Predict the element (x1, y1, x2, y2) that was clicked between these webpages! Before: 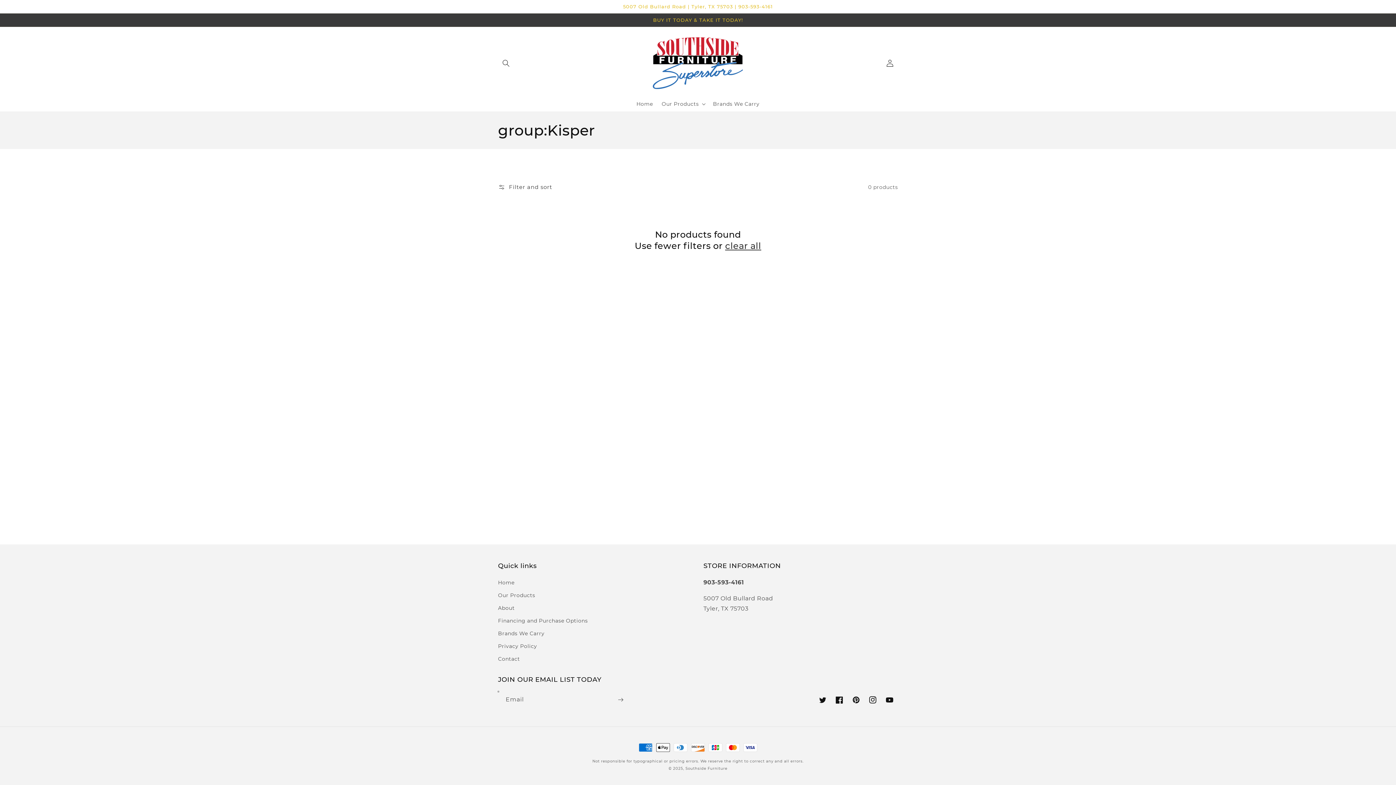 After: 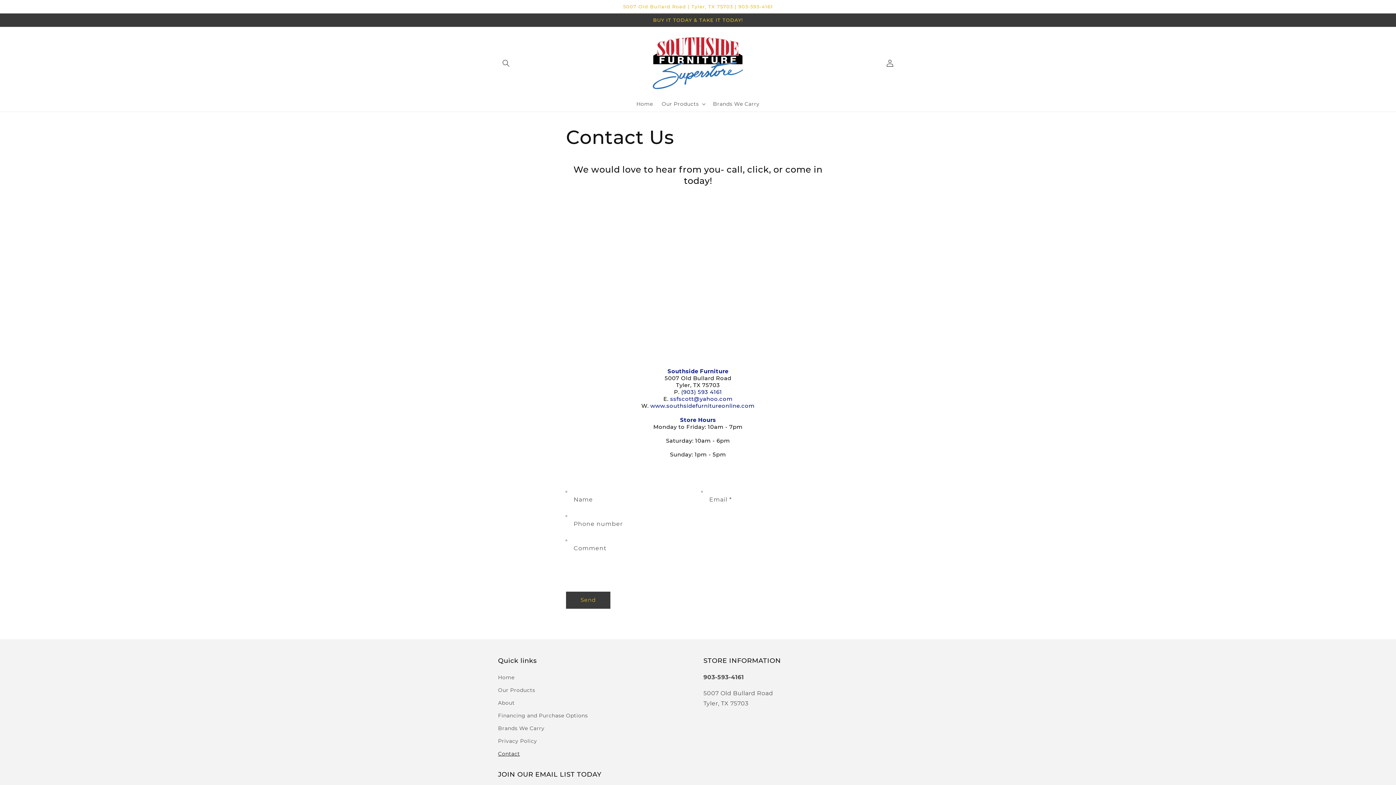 Action: bbox: (498, 653, 520, 665) label: Contact